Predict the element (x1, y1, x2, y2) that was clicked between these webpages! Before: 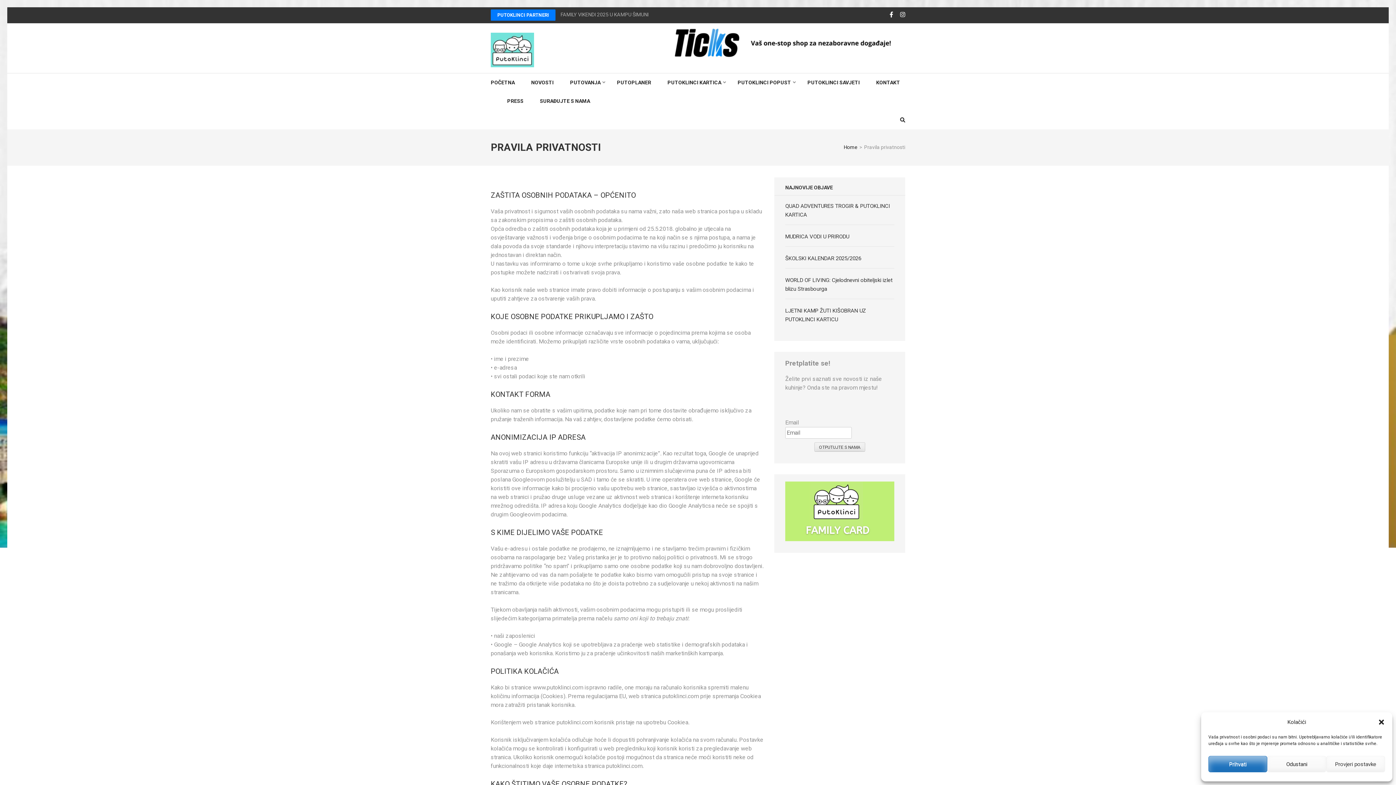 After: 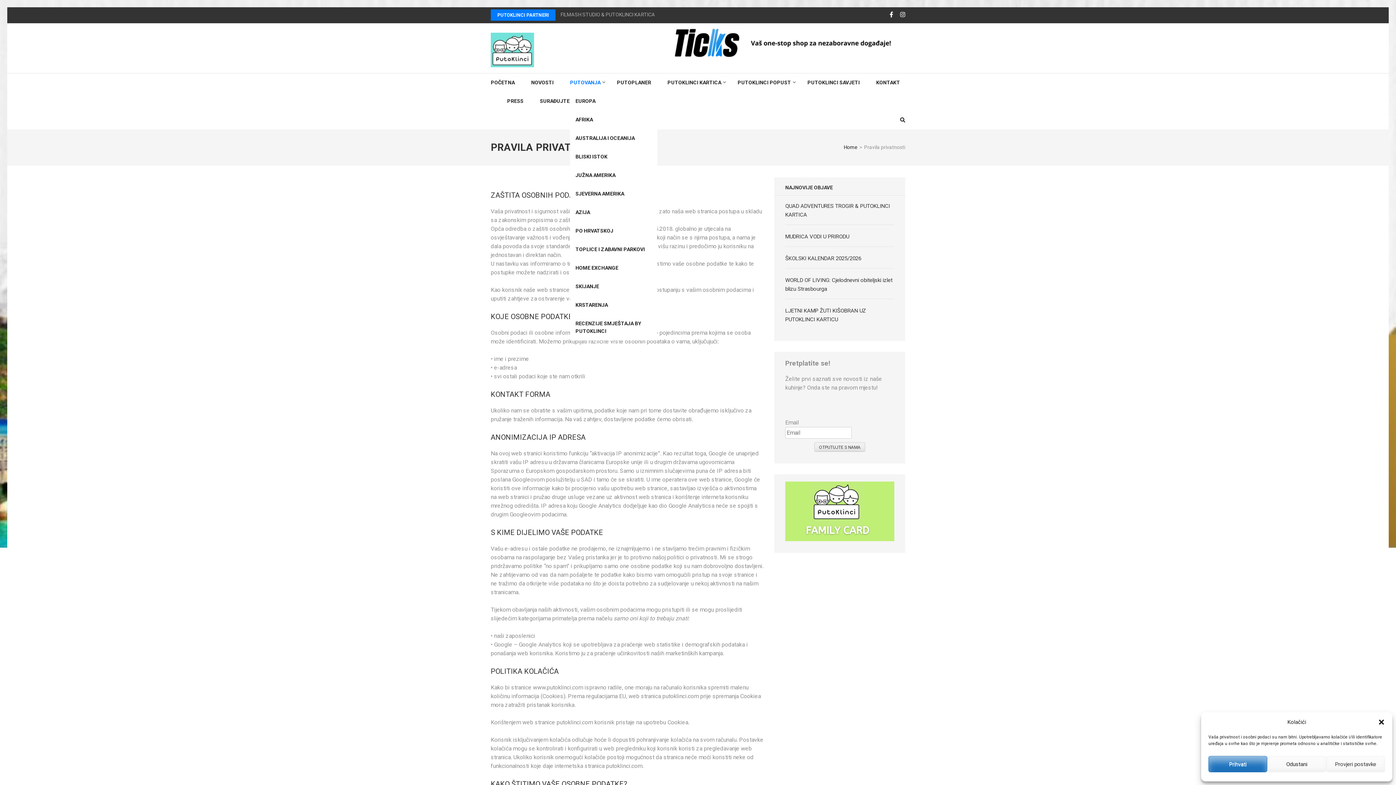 Action: label: PUTOVANJA bbox: (570, 73, 600, 92)